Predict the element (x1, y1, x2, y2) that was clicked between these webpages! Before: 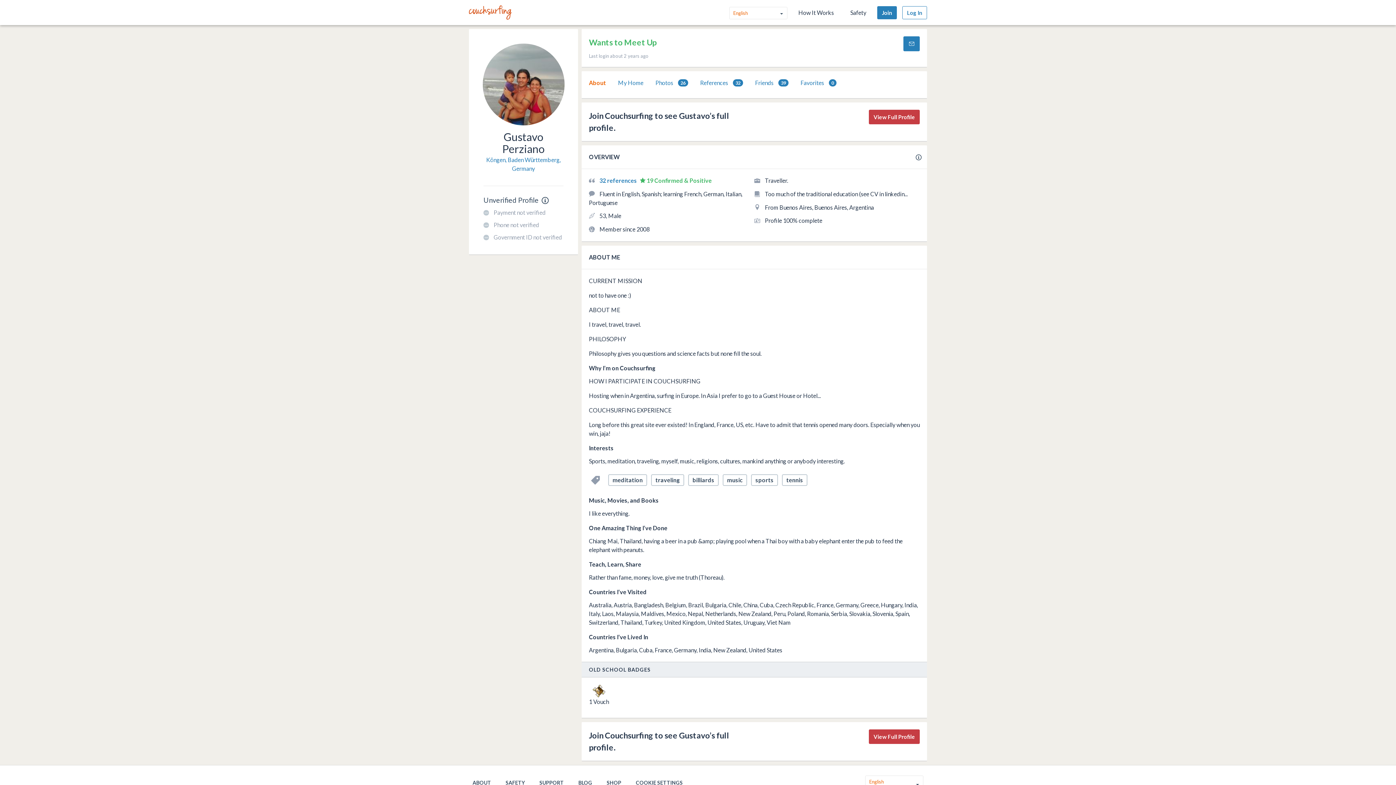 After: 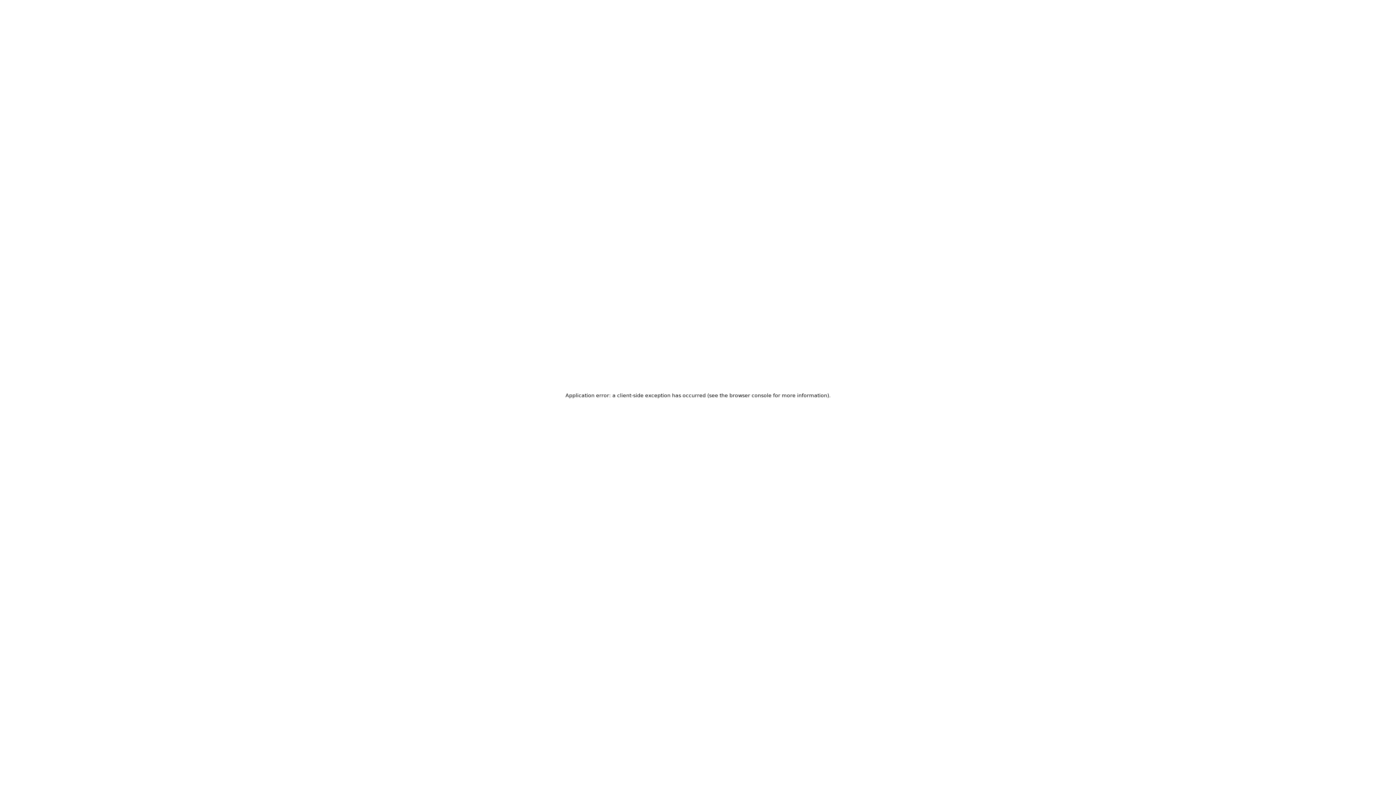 Action: bbox: (800, 78, 836, 87) label: Favorites 0